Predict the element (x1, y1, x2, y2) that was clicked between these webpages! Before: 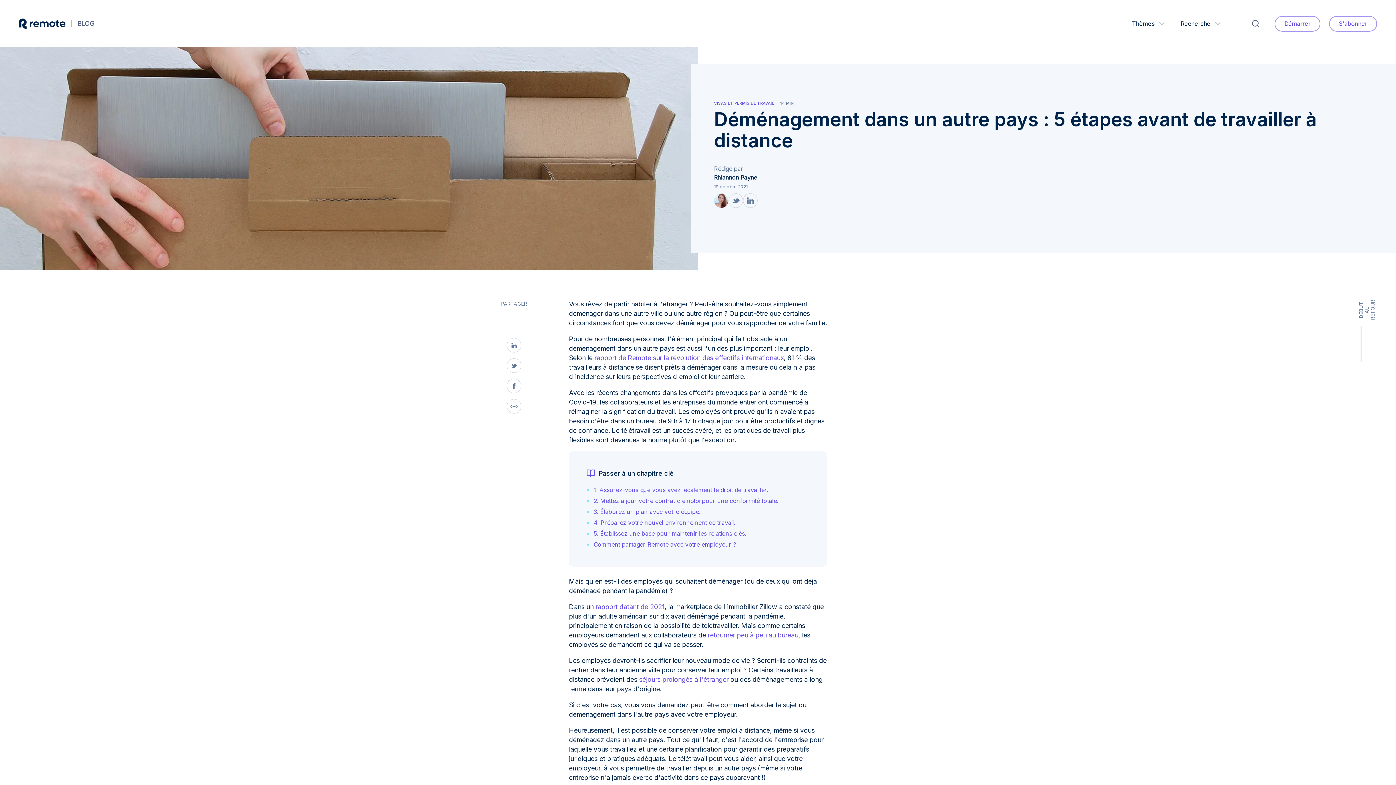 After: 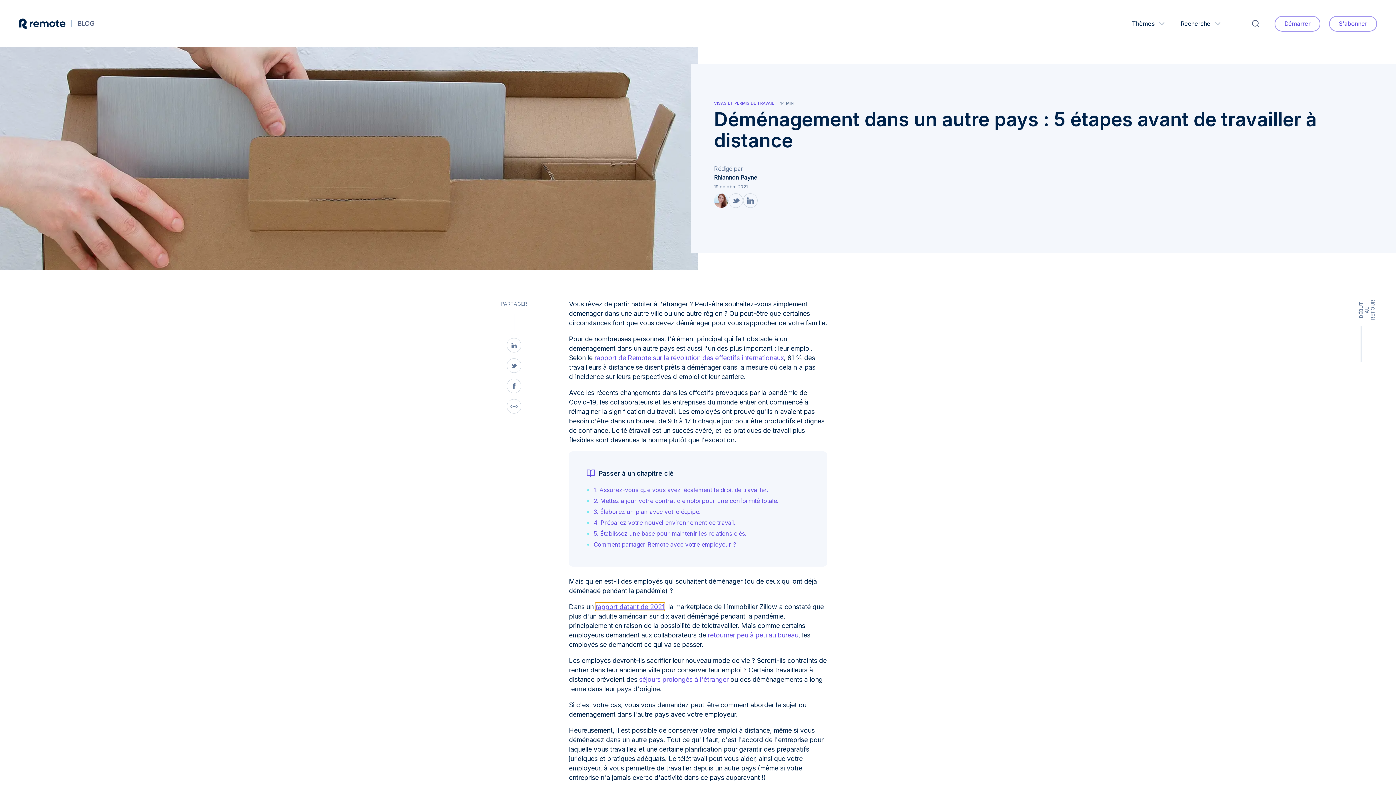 Action: label: rapport datant de 2021 bbox: (595, 603, 664, 610)